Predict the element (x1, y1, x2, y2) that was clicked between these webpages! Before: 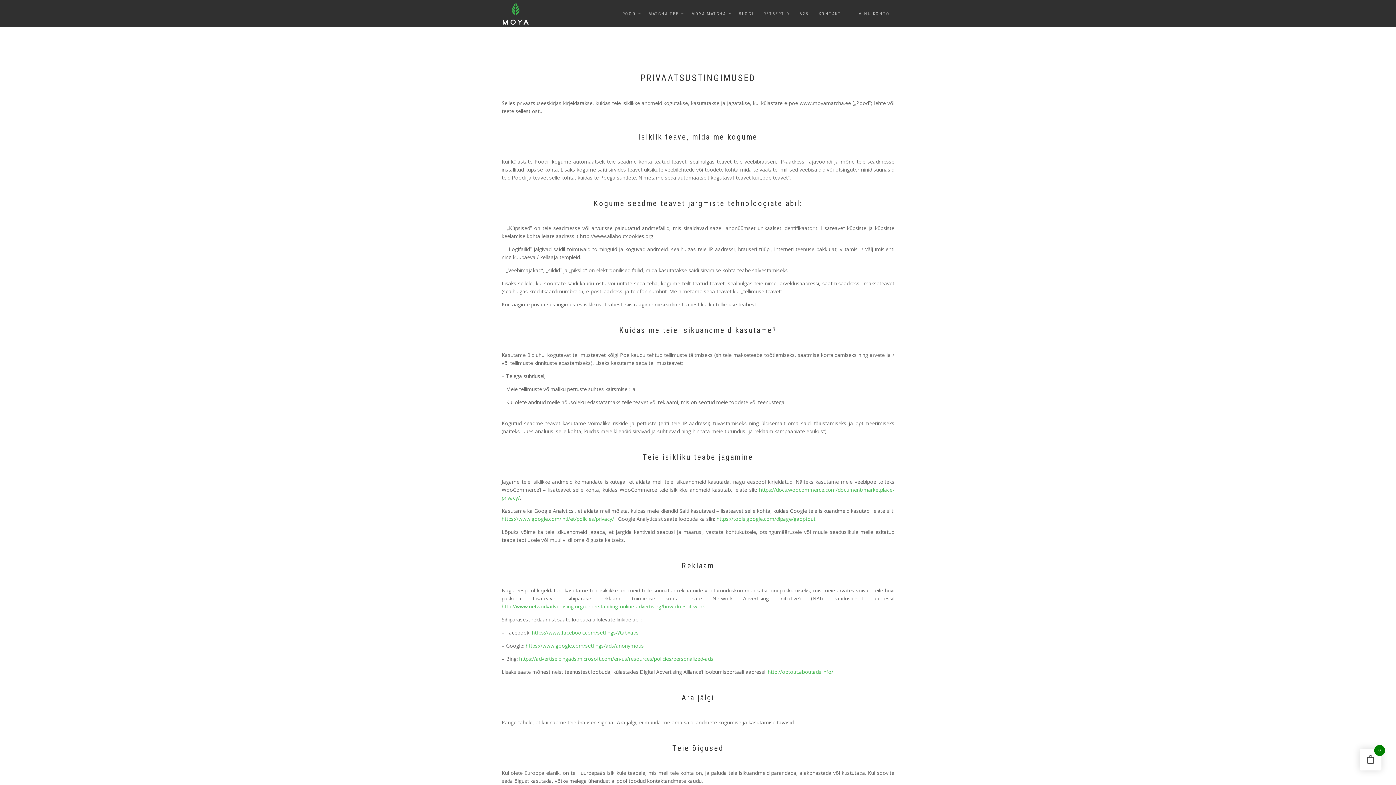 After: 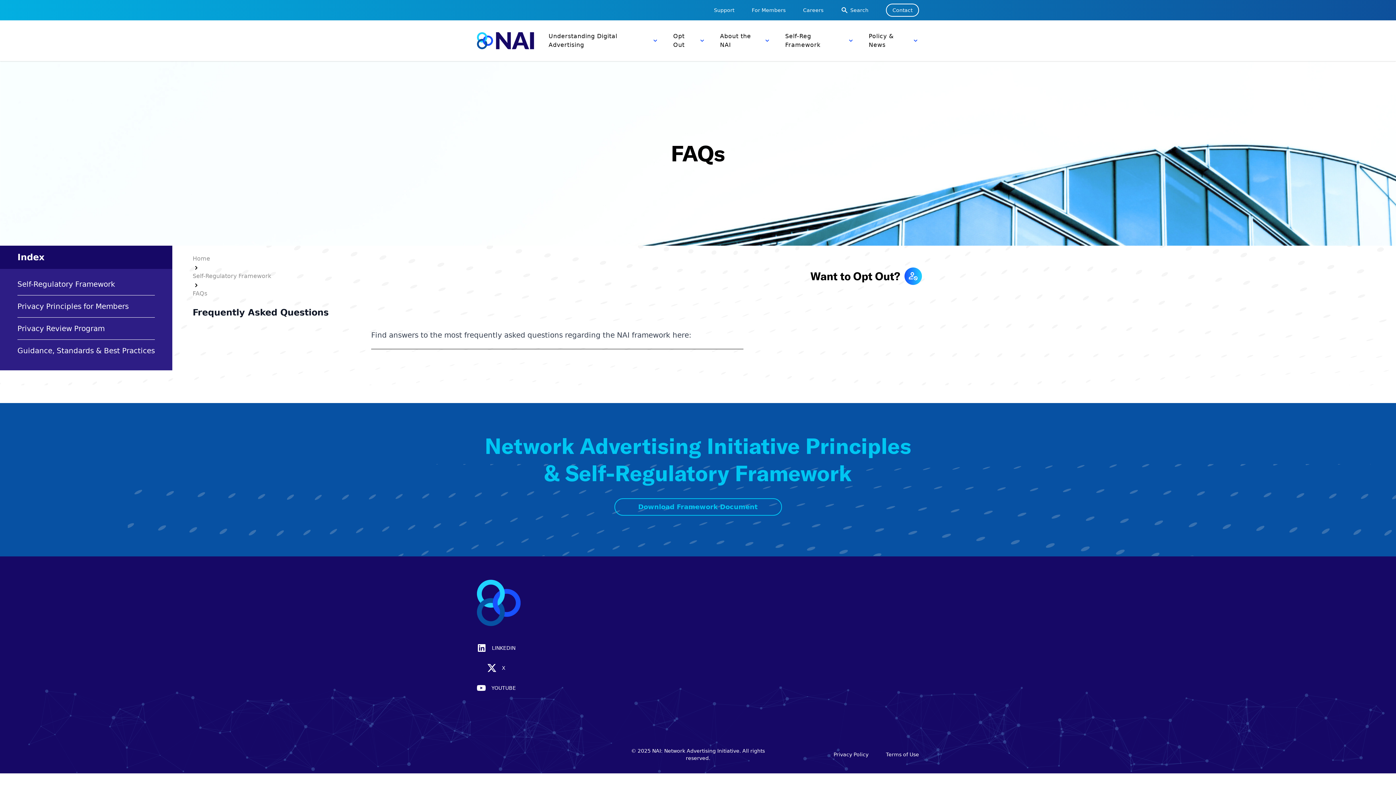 Action: label: http://www.networkadvertising.org/understanding-online-advertising/how-does-it-work bbox: (501, 603, 705, 610)